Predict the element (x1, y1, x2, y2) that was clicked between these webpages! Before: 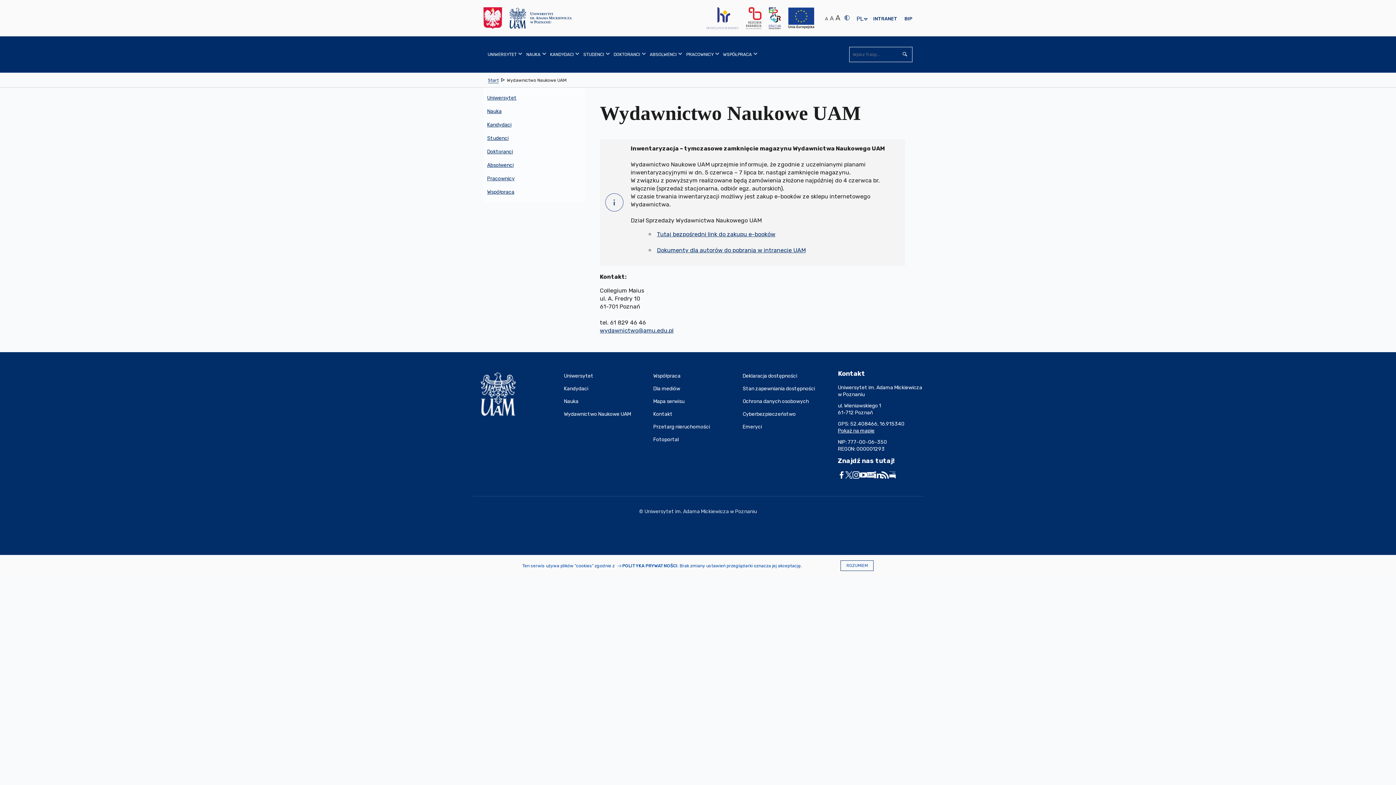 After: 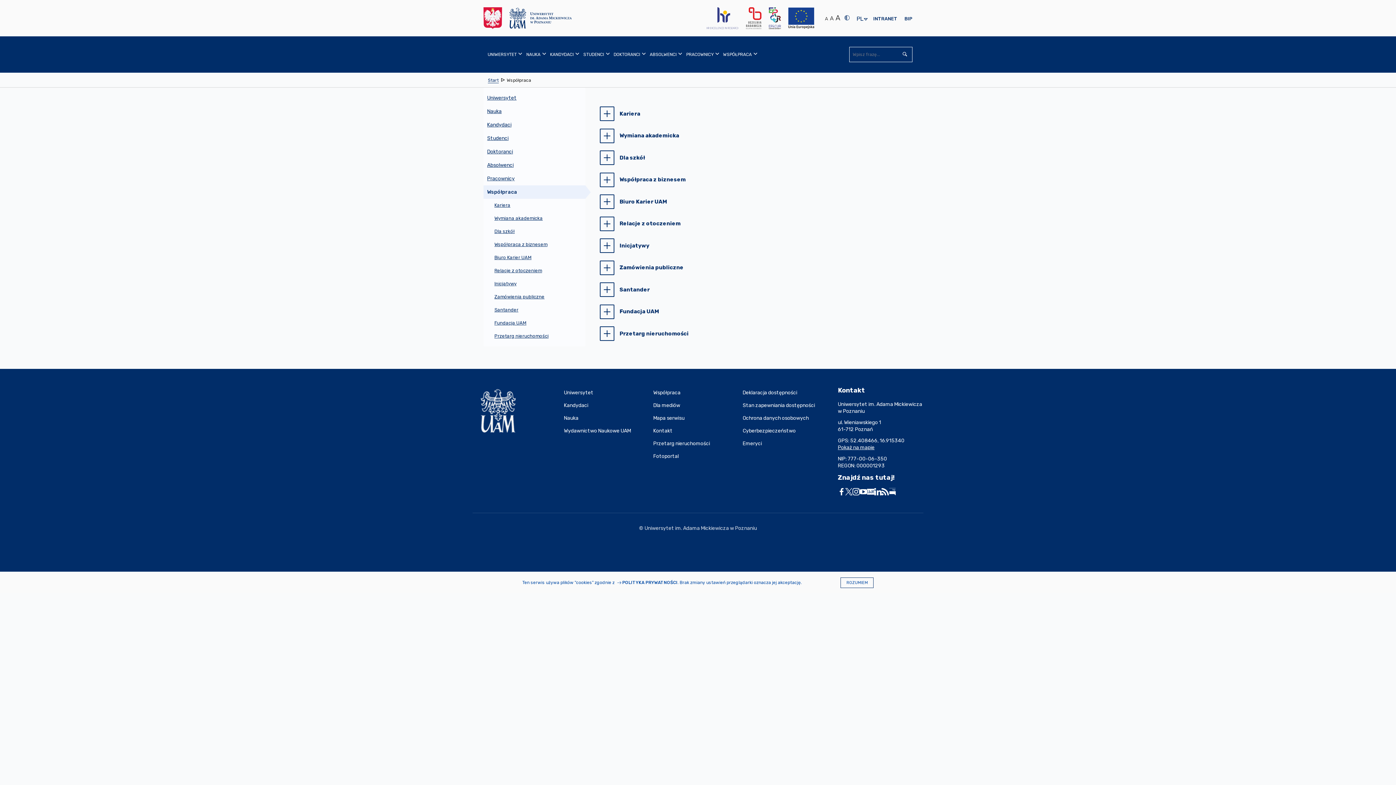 Action: label: Współpraca bbox: (483, 185, 585, 198)